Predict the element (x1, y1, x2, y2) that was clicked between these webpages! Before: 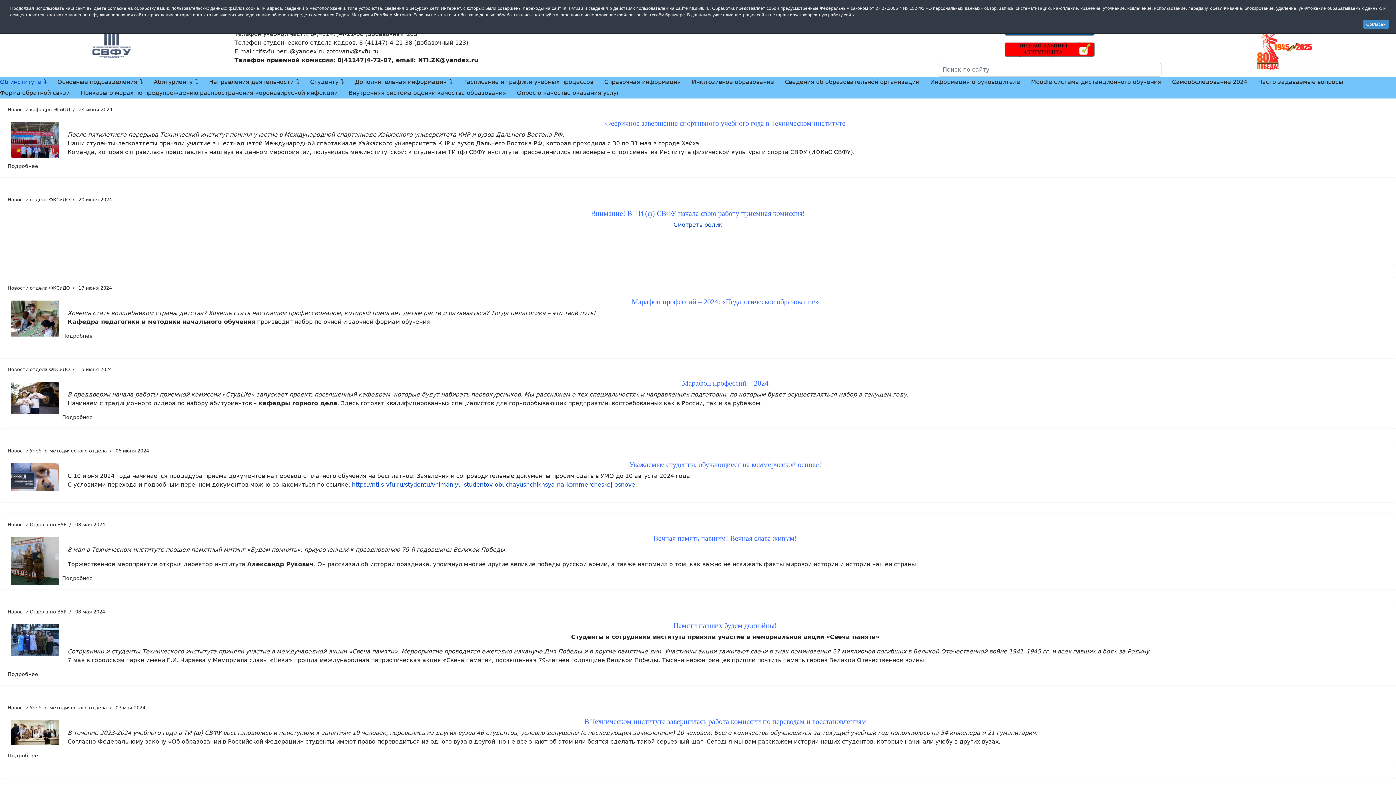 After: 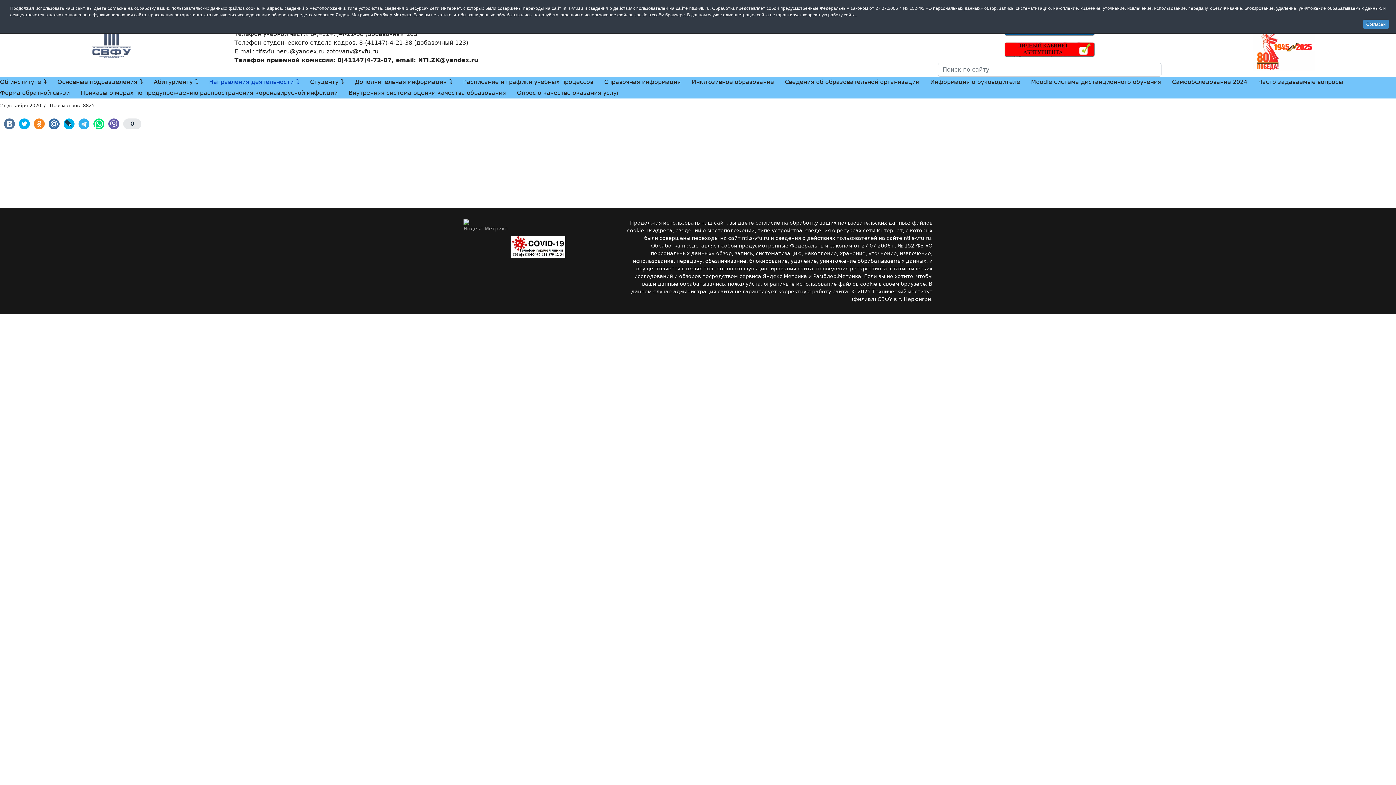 Action: bbox: (203, 76, 304, 87) label: Направления деятельности